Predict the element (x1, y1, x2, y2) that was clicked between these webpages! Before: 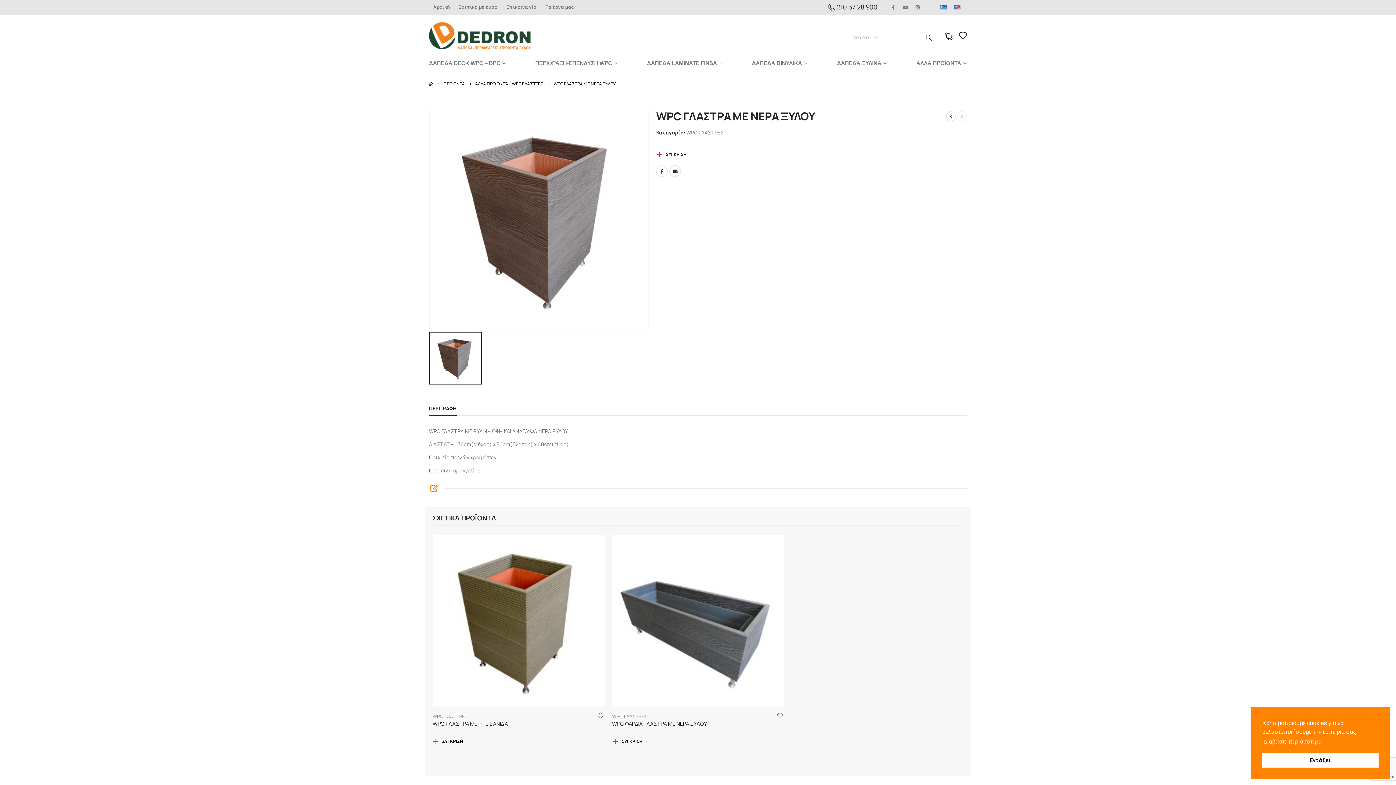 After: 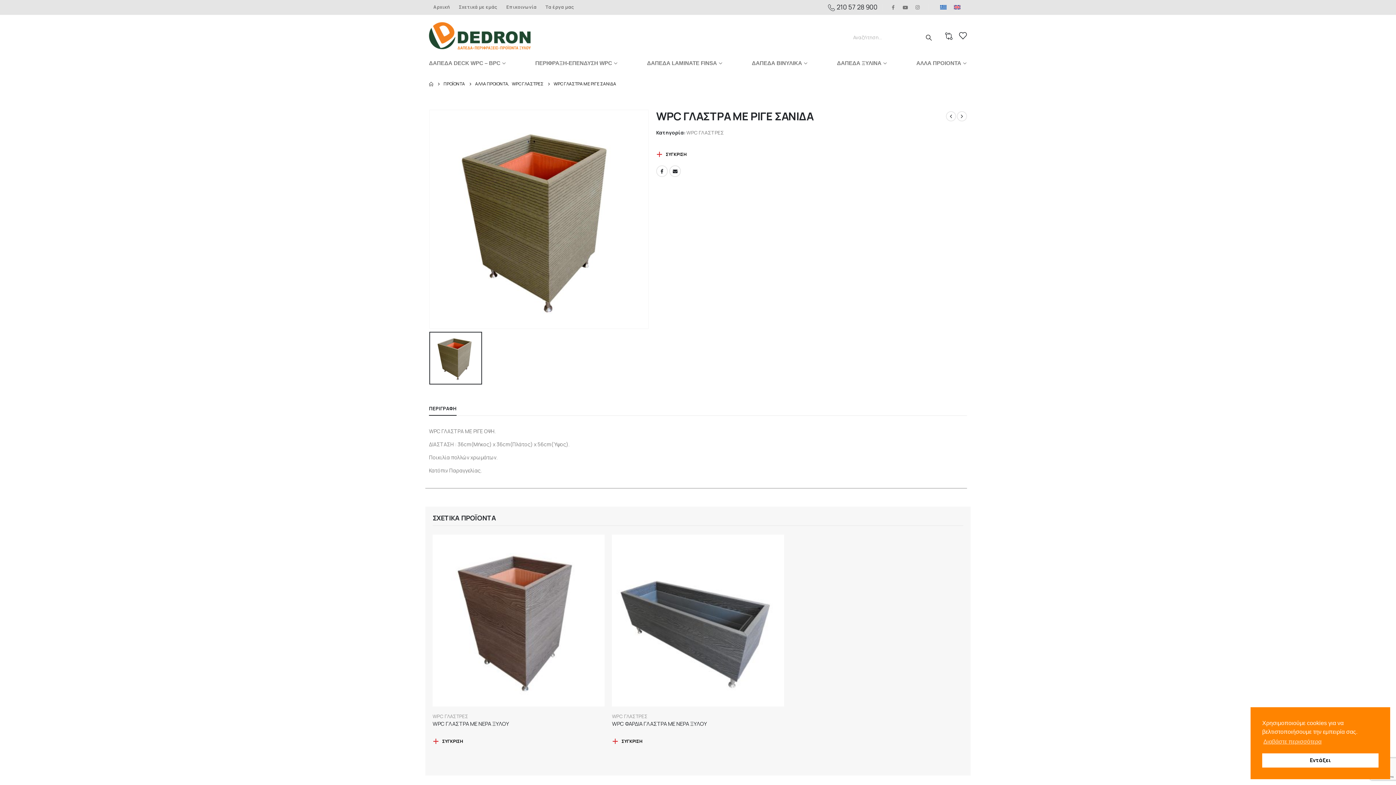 Action: bbox: (946, 111, 956, 121)